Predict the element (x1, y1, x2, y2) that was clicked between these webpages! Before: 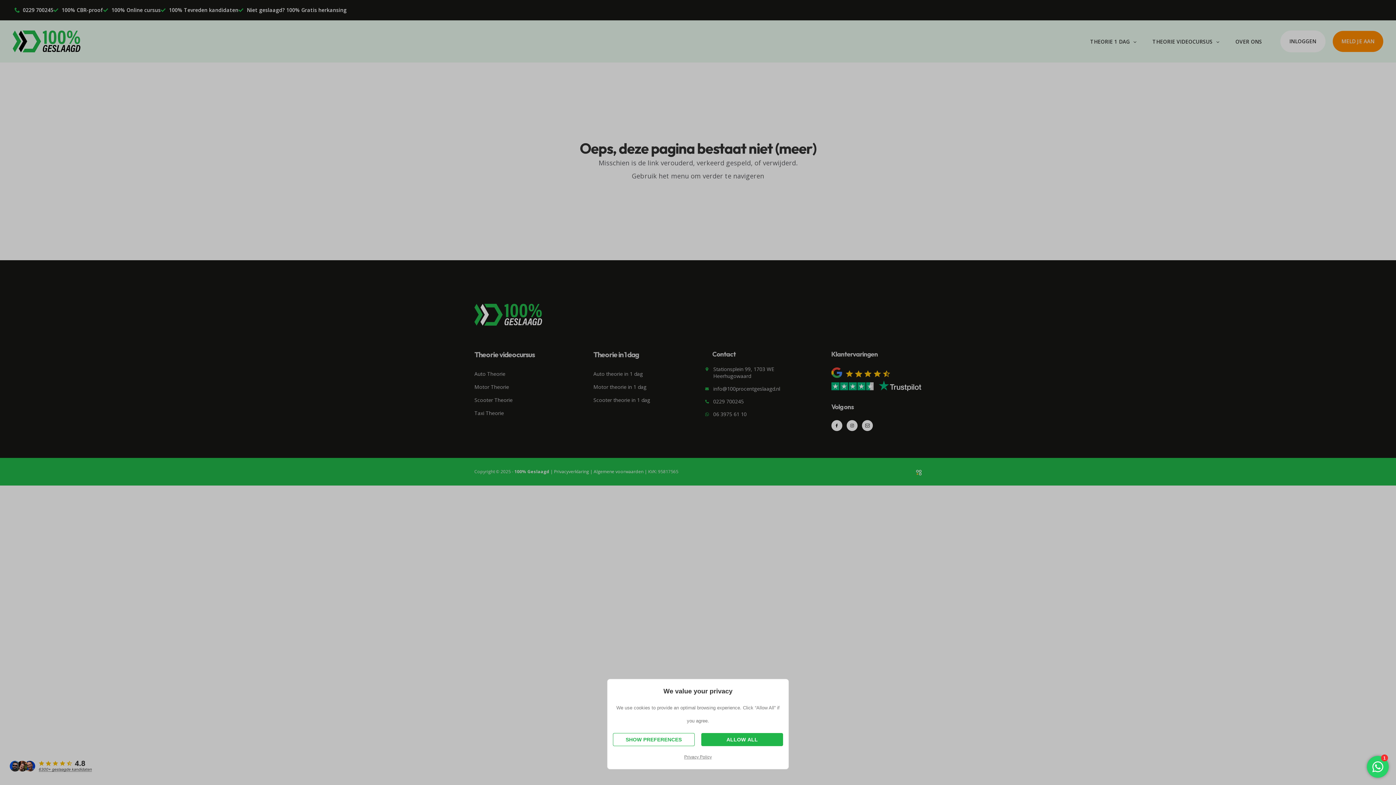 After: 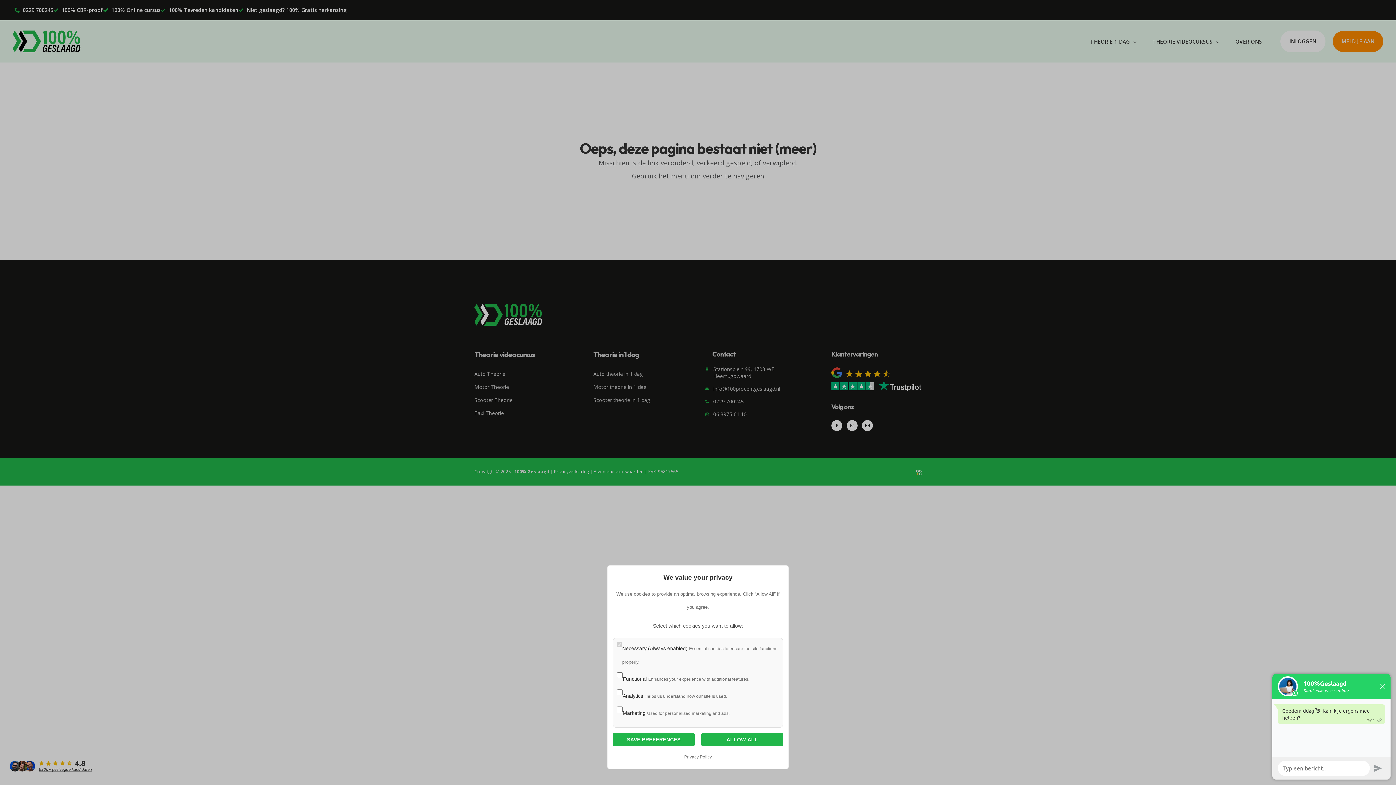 Action: label: SHOW PREFERENCES bbox: (613, 733, 694, 746)